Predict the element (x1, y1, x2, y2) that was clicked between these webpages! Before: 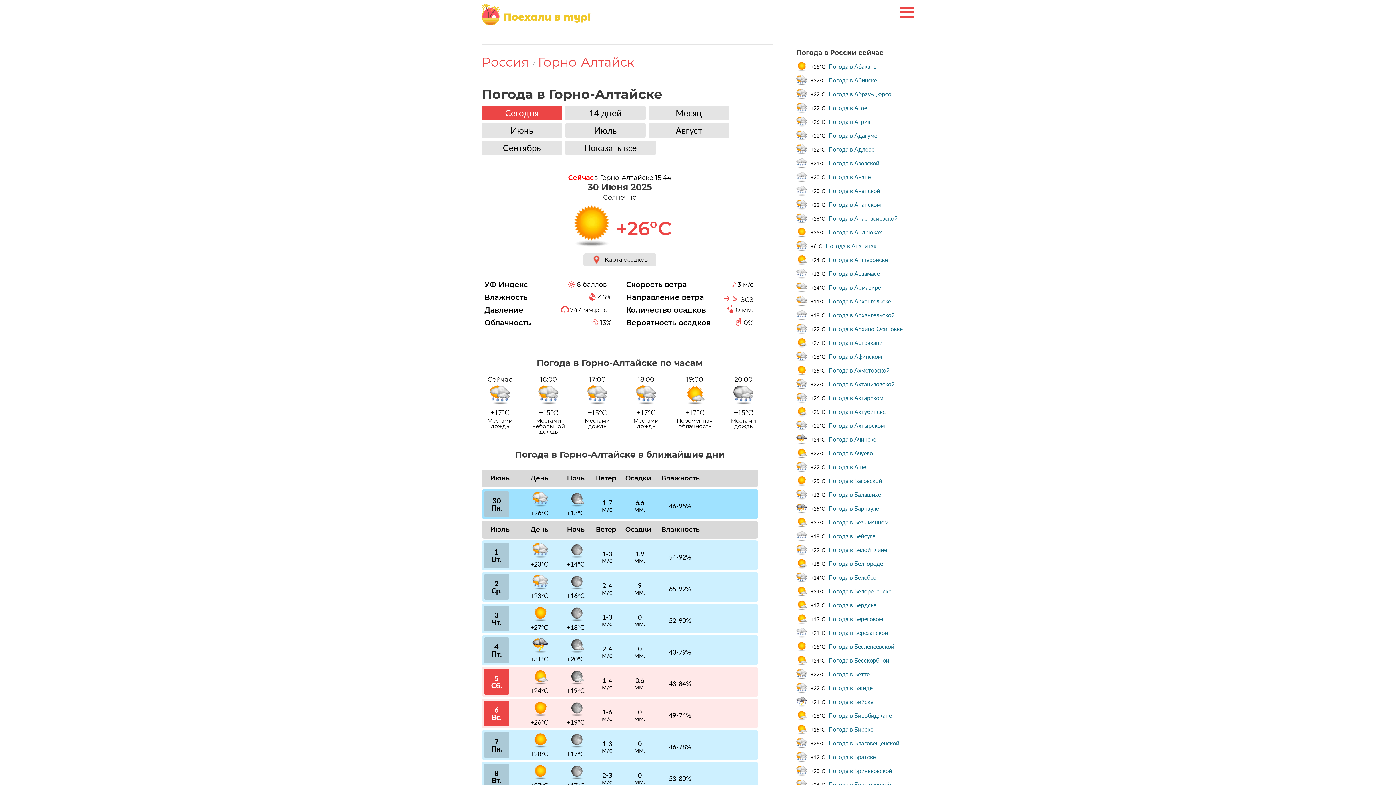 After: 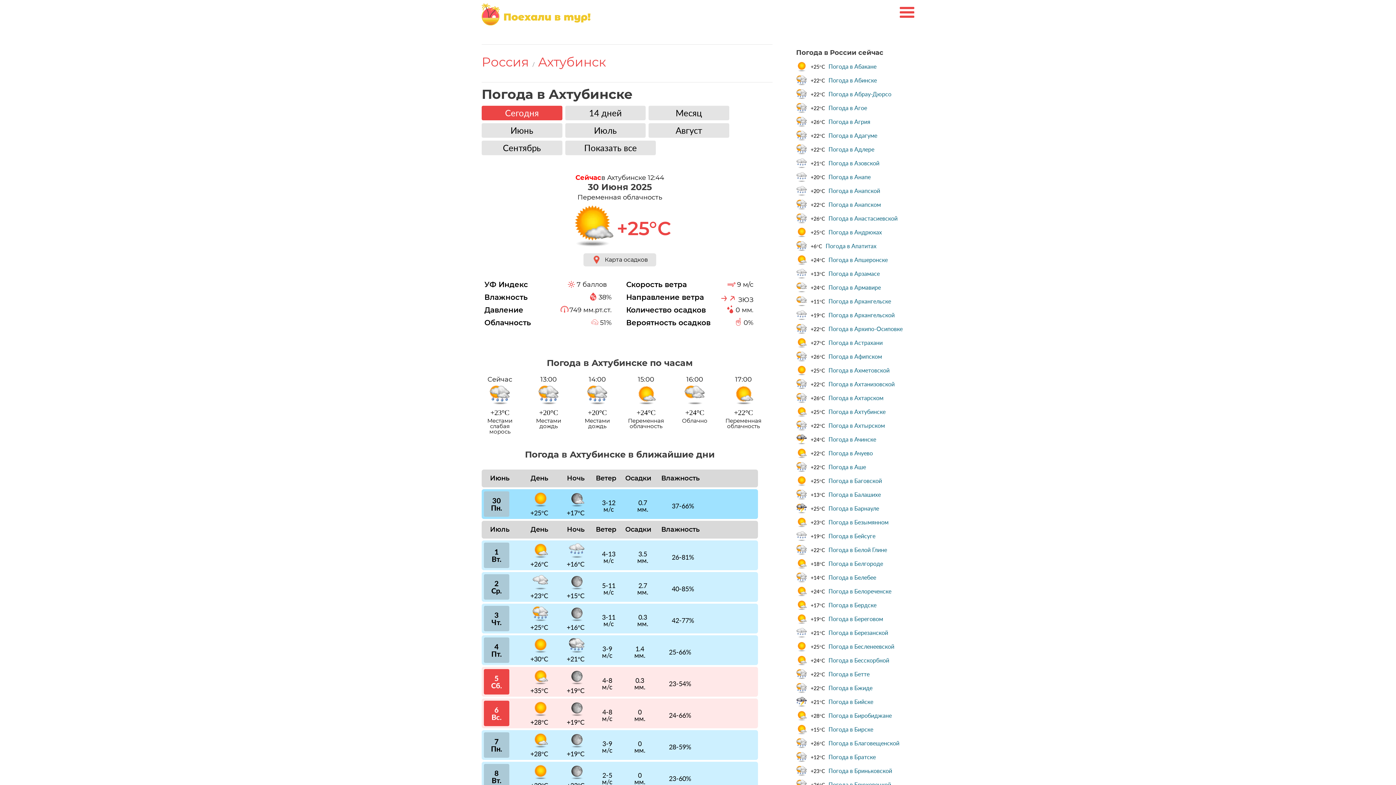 Action: label: Погода в Ахтубинске bbox: (828, 408, 885, 415)